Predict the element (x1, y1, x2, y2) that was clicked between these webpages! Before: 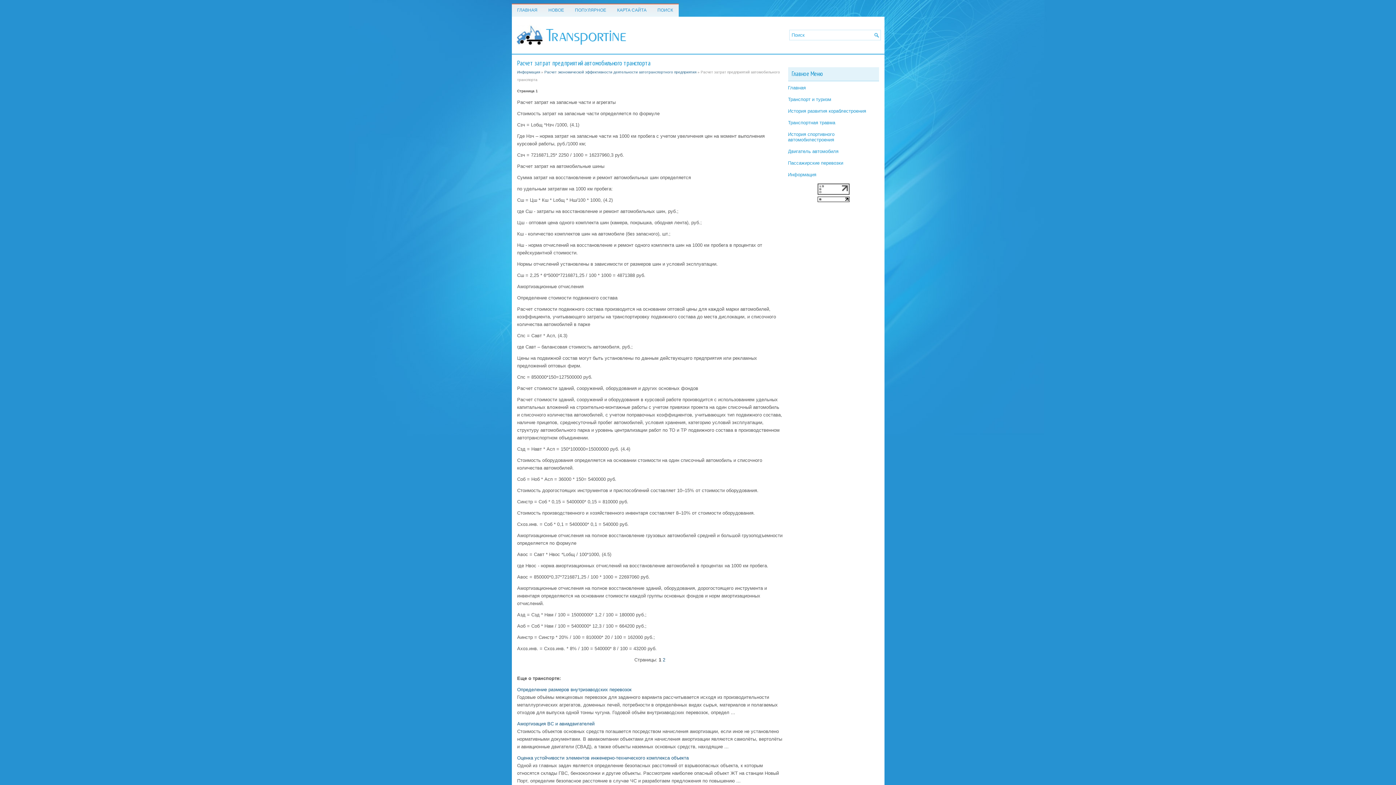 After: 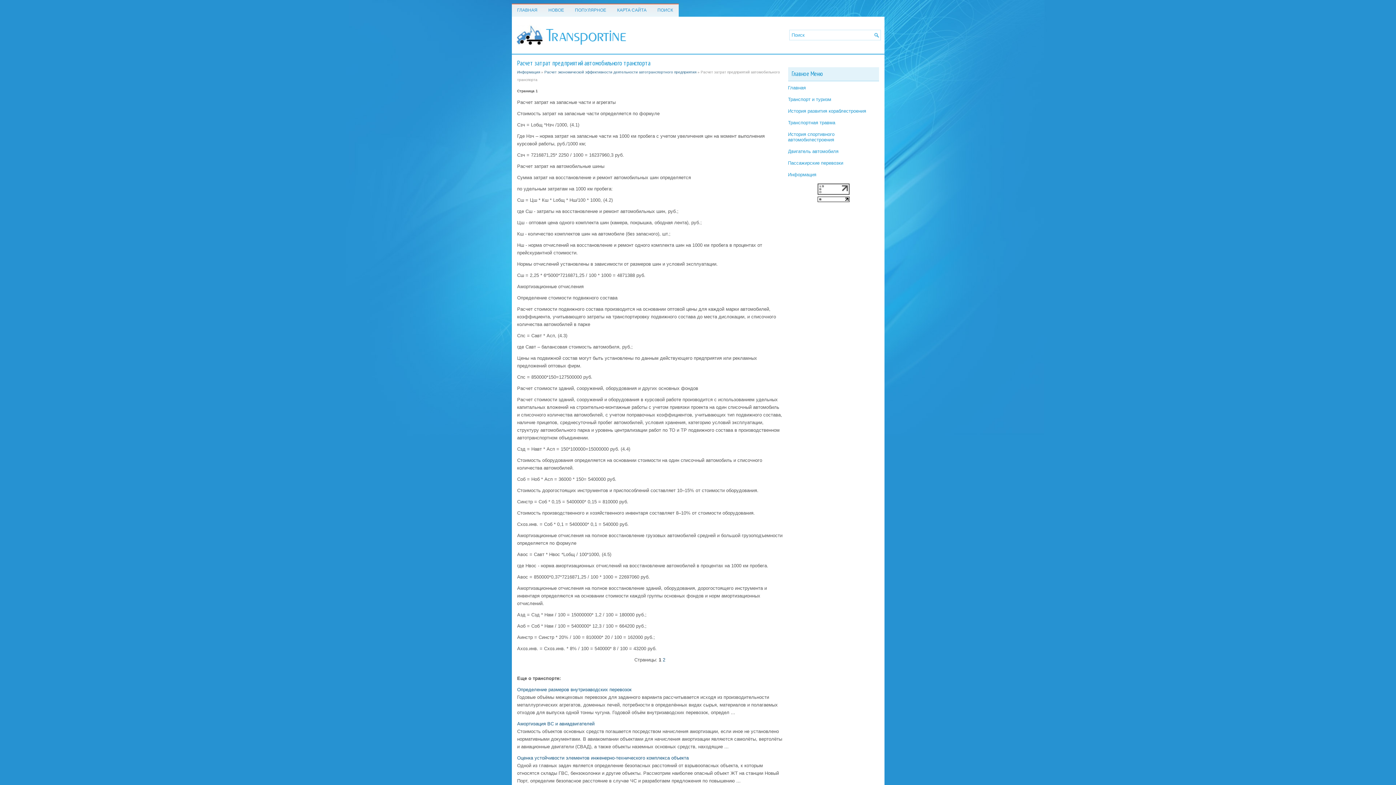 Action: bbox: (817, 190, 849, 196)